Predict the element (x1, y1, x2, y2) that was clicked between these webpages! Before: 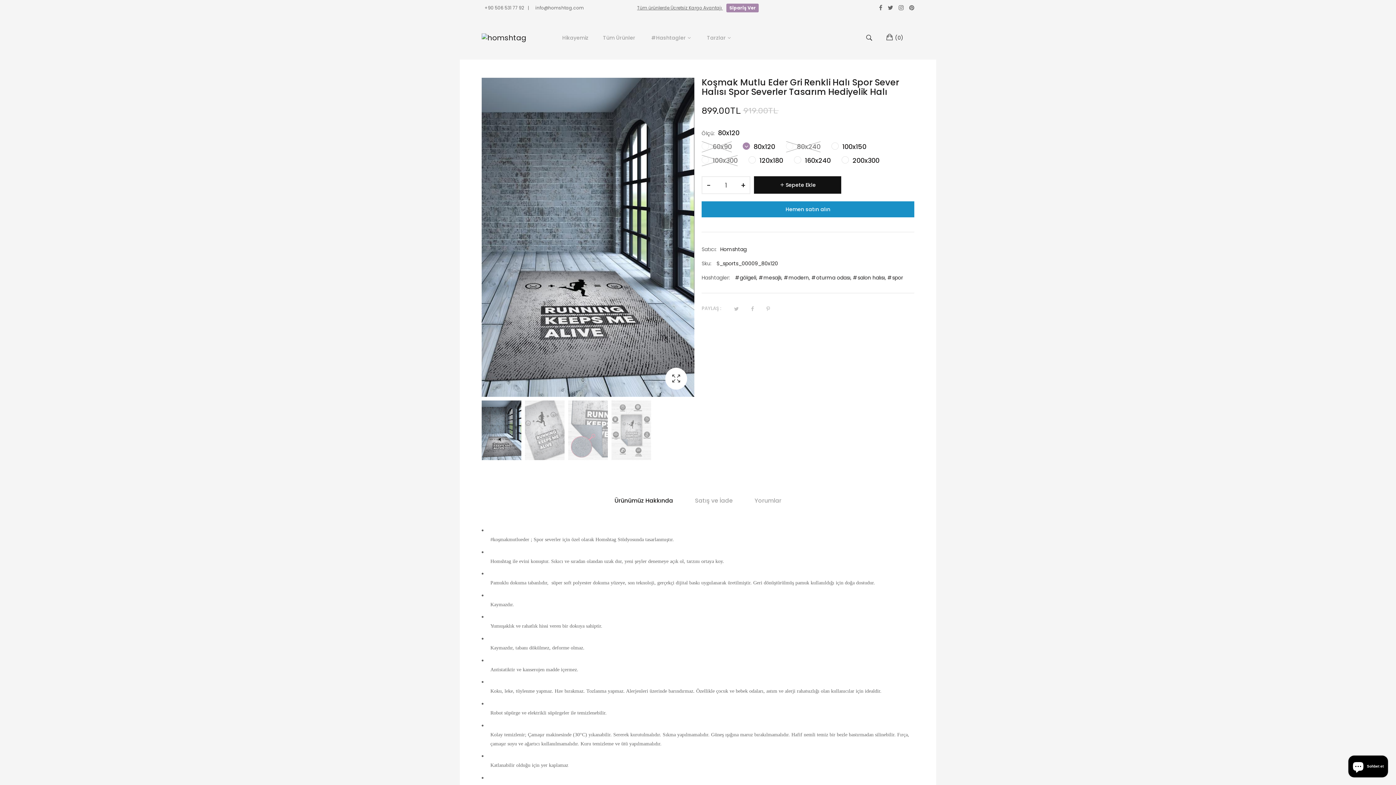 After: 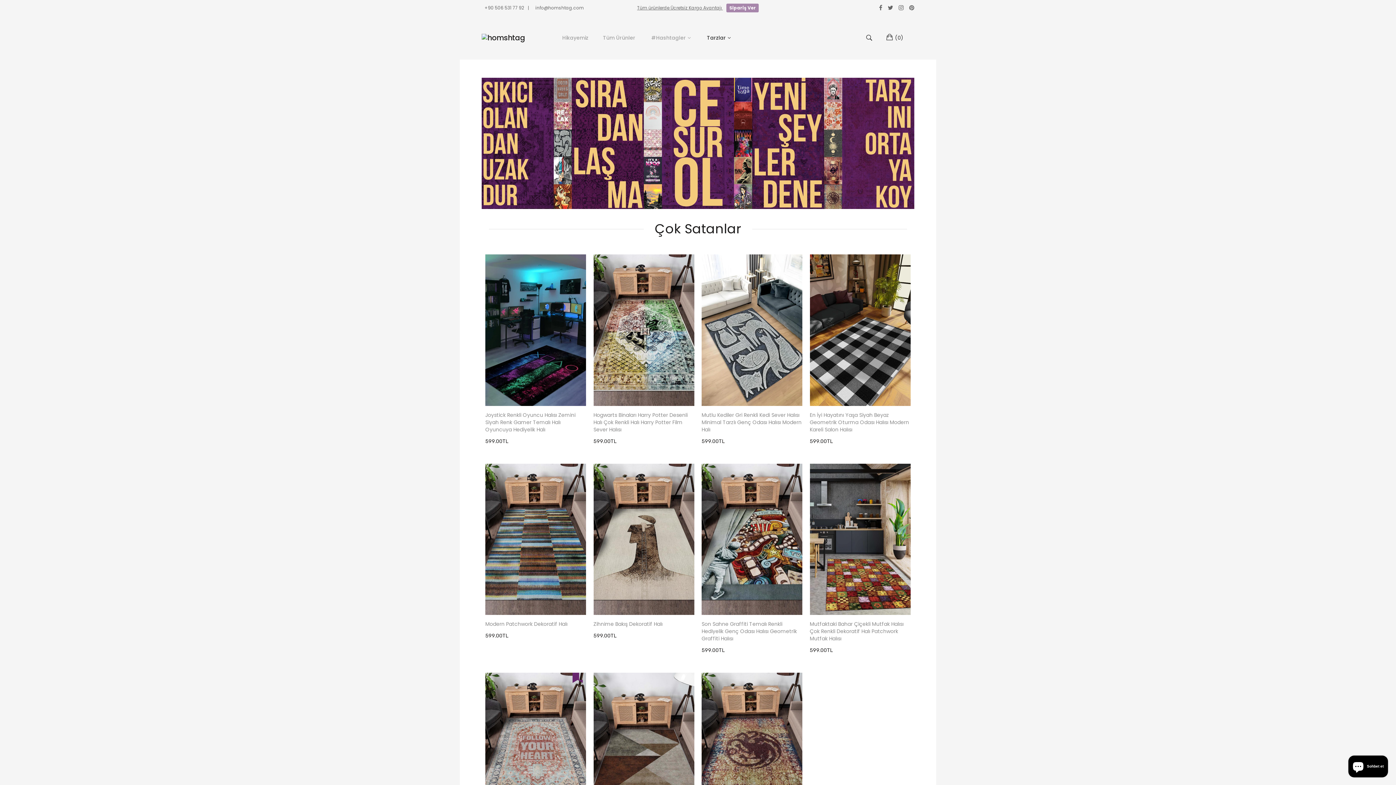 Action: label: Tarzlar bbox: (699, 26, 738, 48)